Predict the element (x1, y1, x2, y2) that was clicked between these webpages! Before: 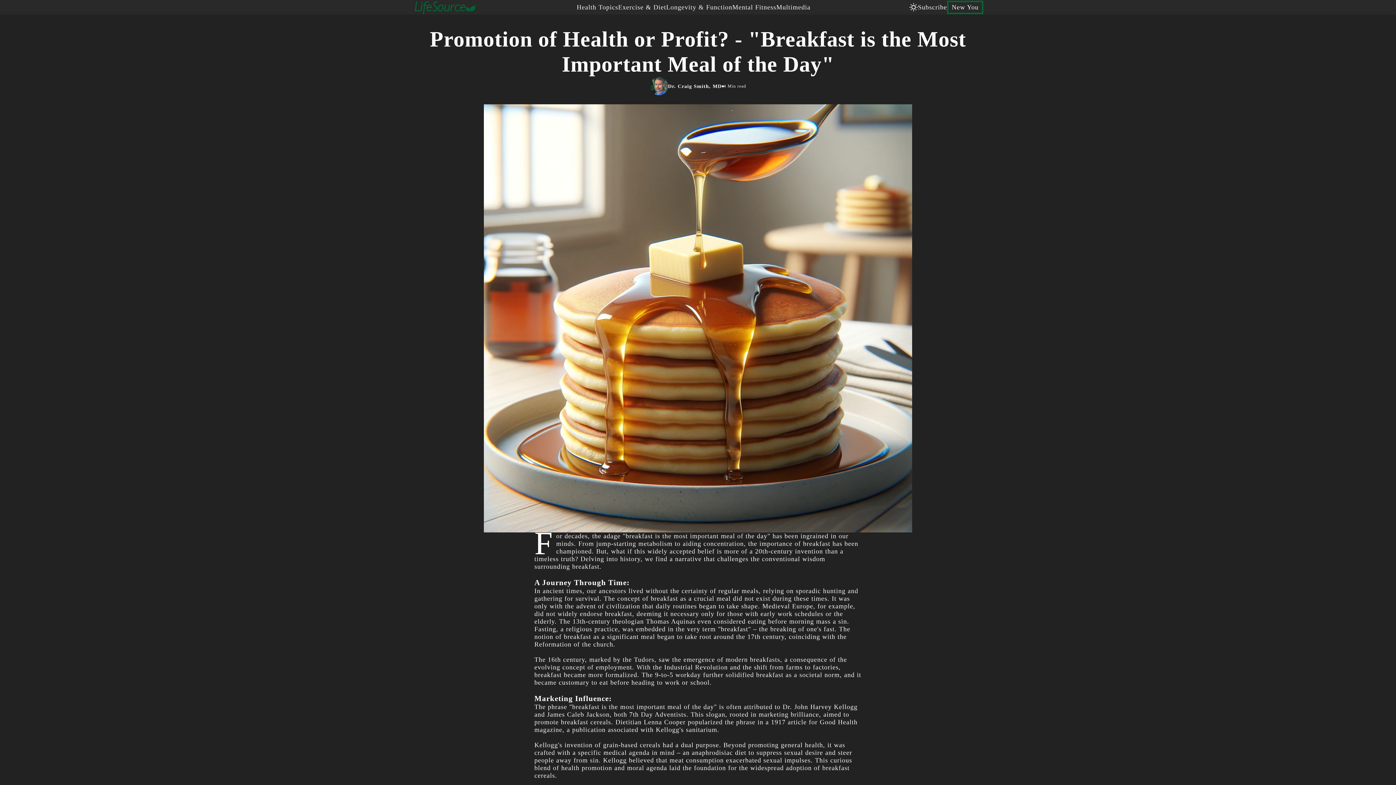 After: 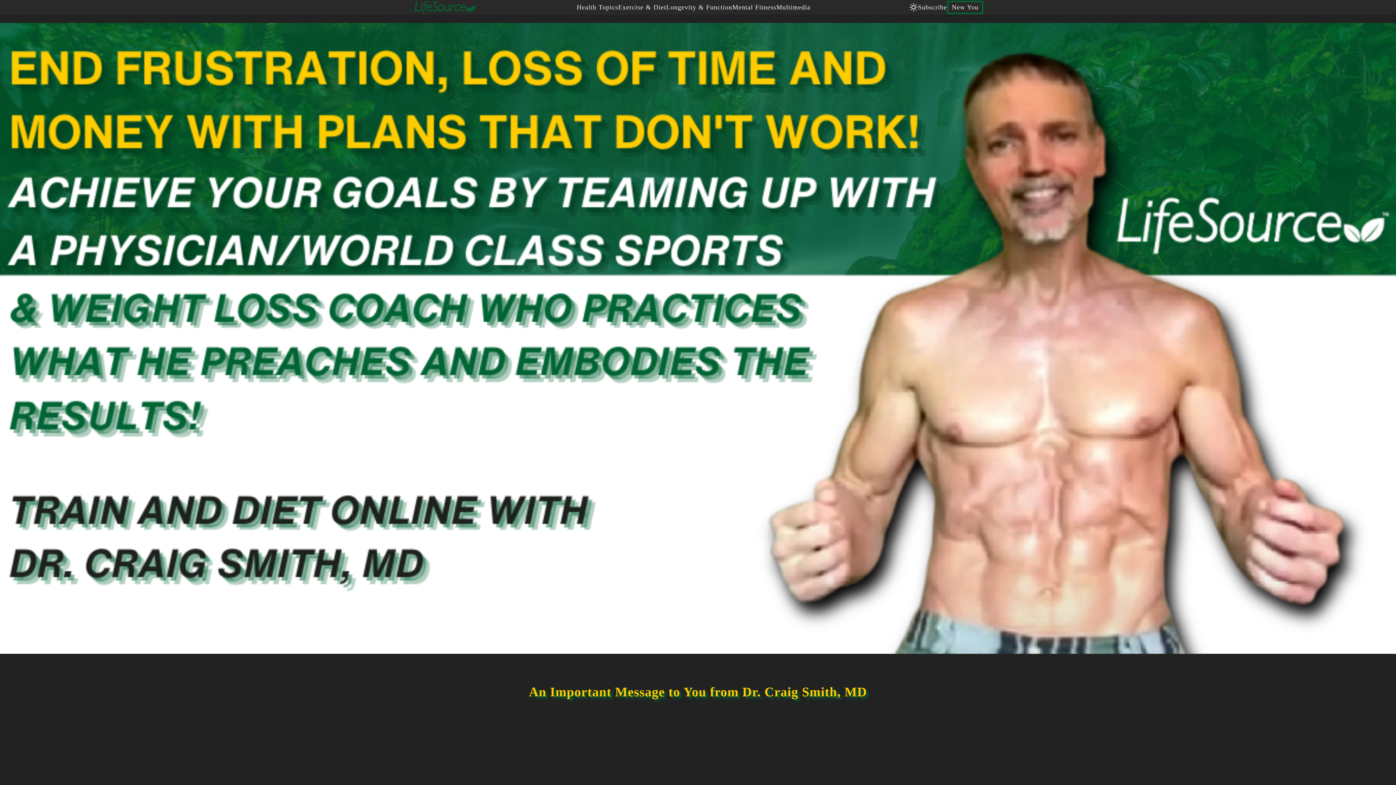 Action: label: New You bbox: (947, 0, 983, 14)